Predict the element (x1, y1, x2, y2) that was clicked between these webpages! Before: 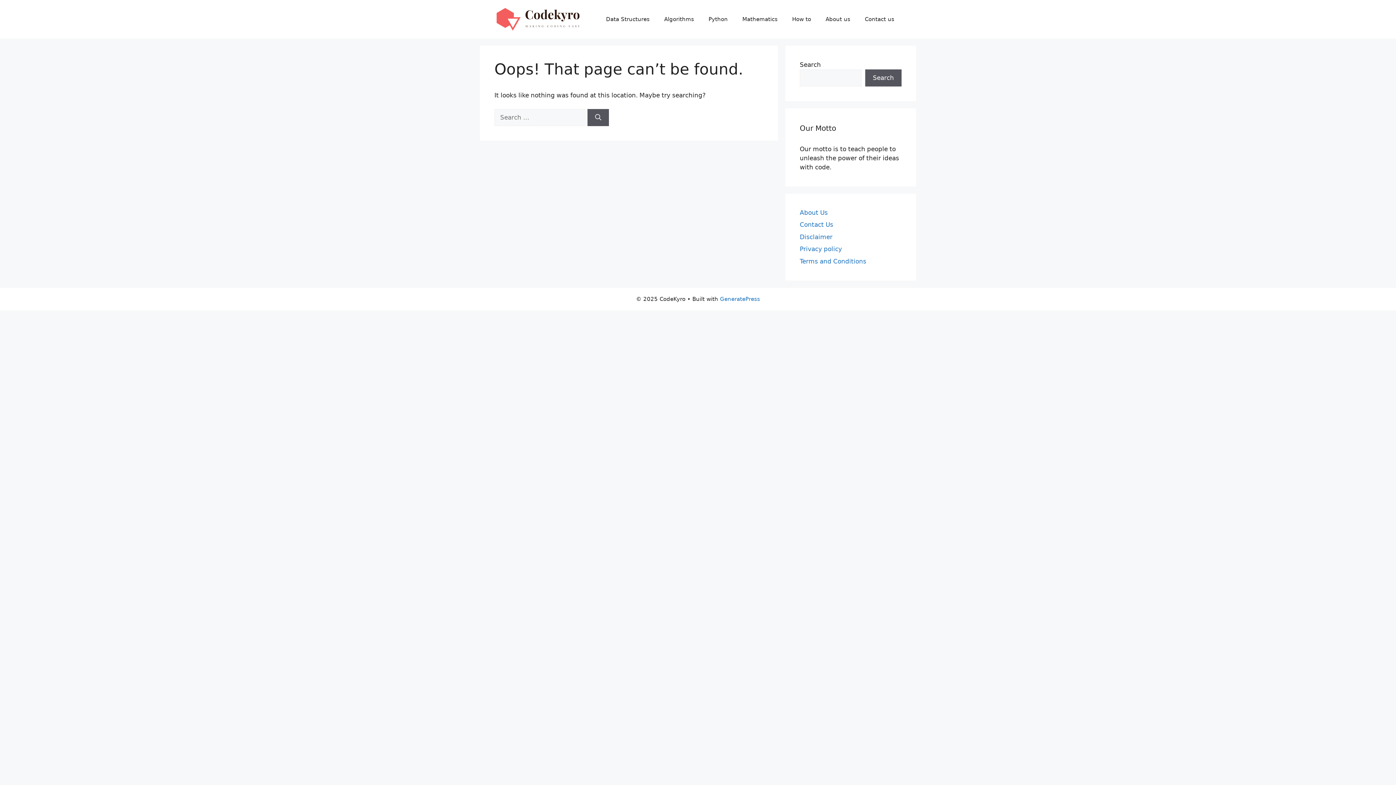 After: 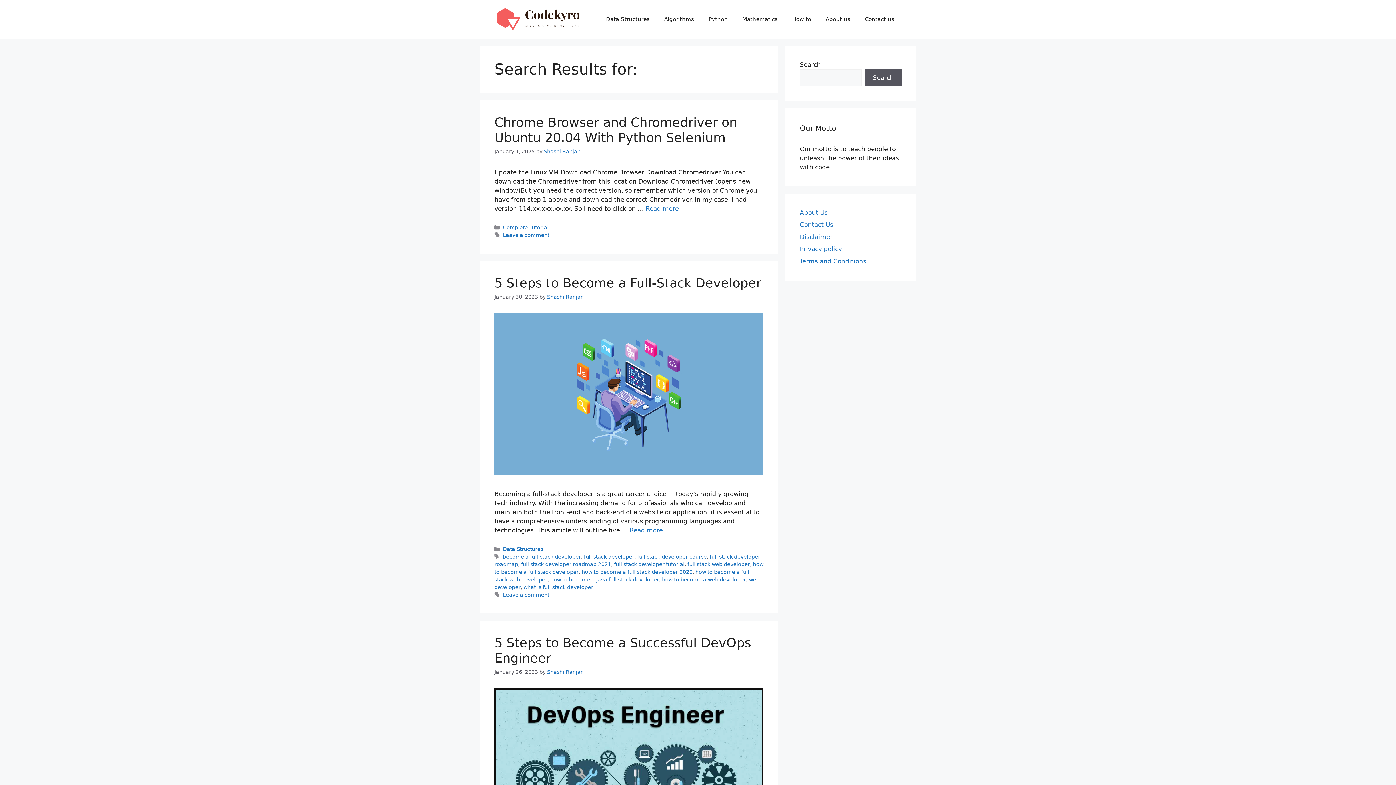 Action: bbox: (587, 109, 609, 126) label: Search